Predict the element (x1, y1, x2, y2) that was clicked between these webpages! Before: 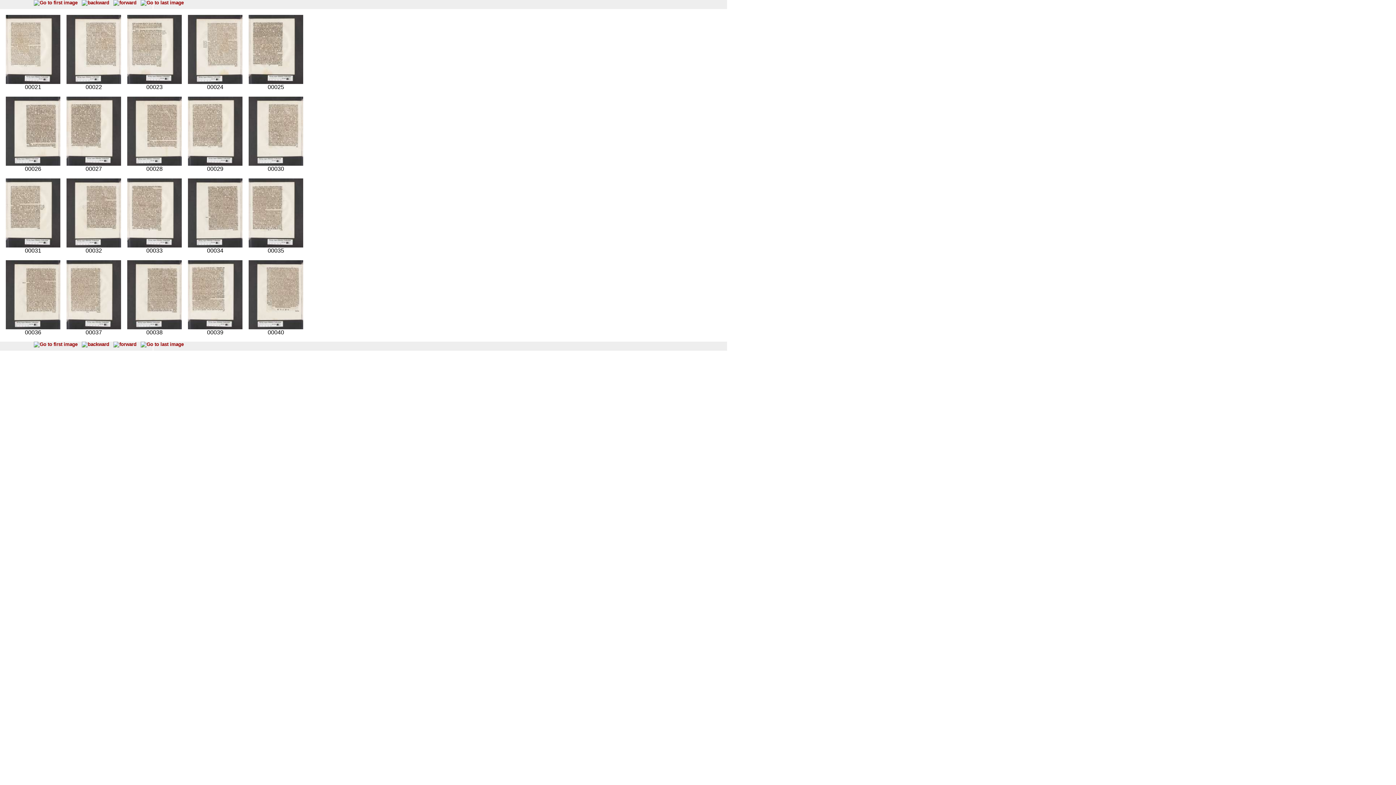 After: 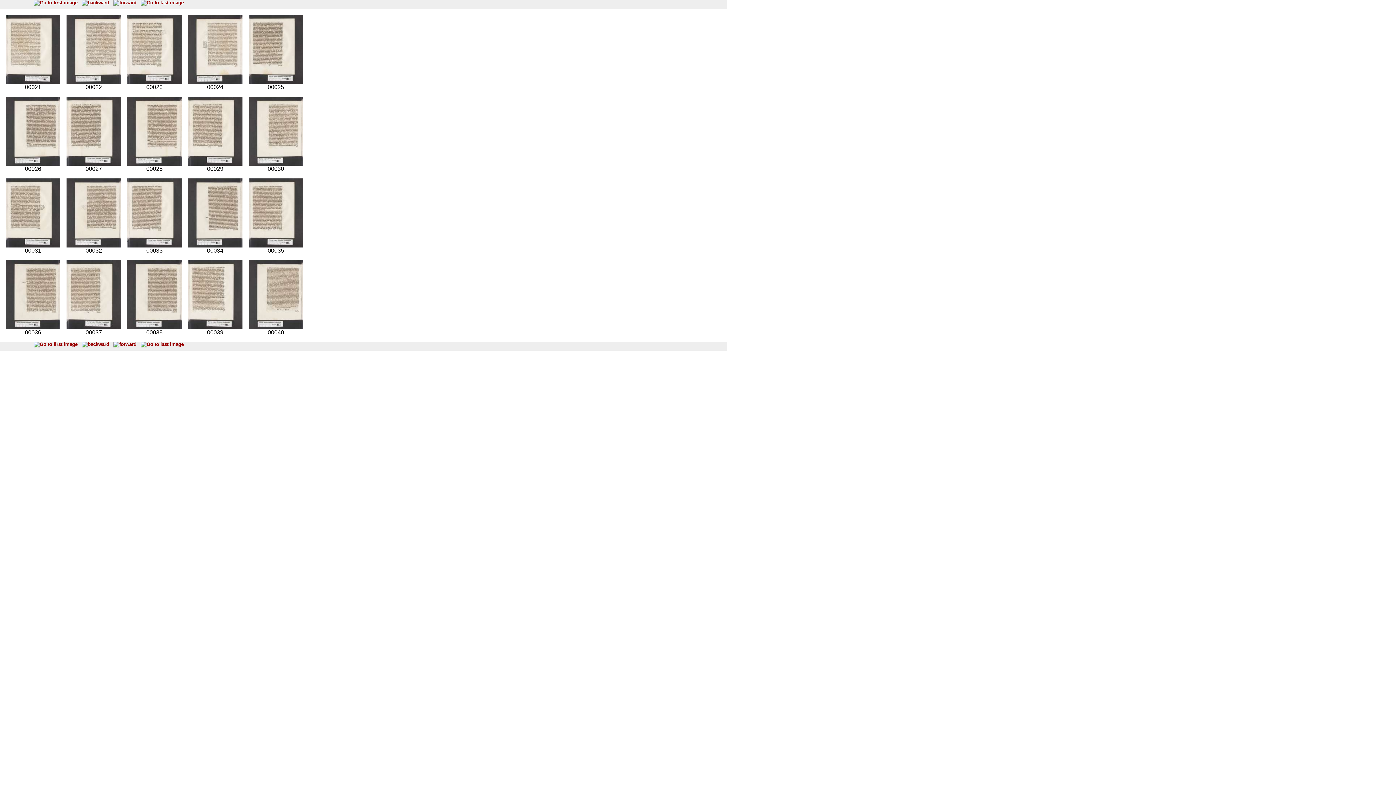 Action: bbox: (127, 242, 181, 248)